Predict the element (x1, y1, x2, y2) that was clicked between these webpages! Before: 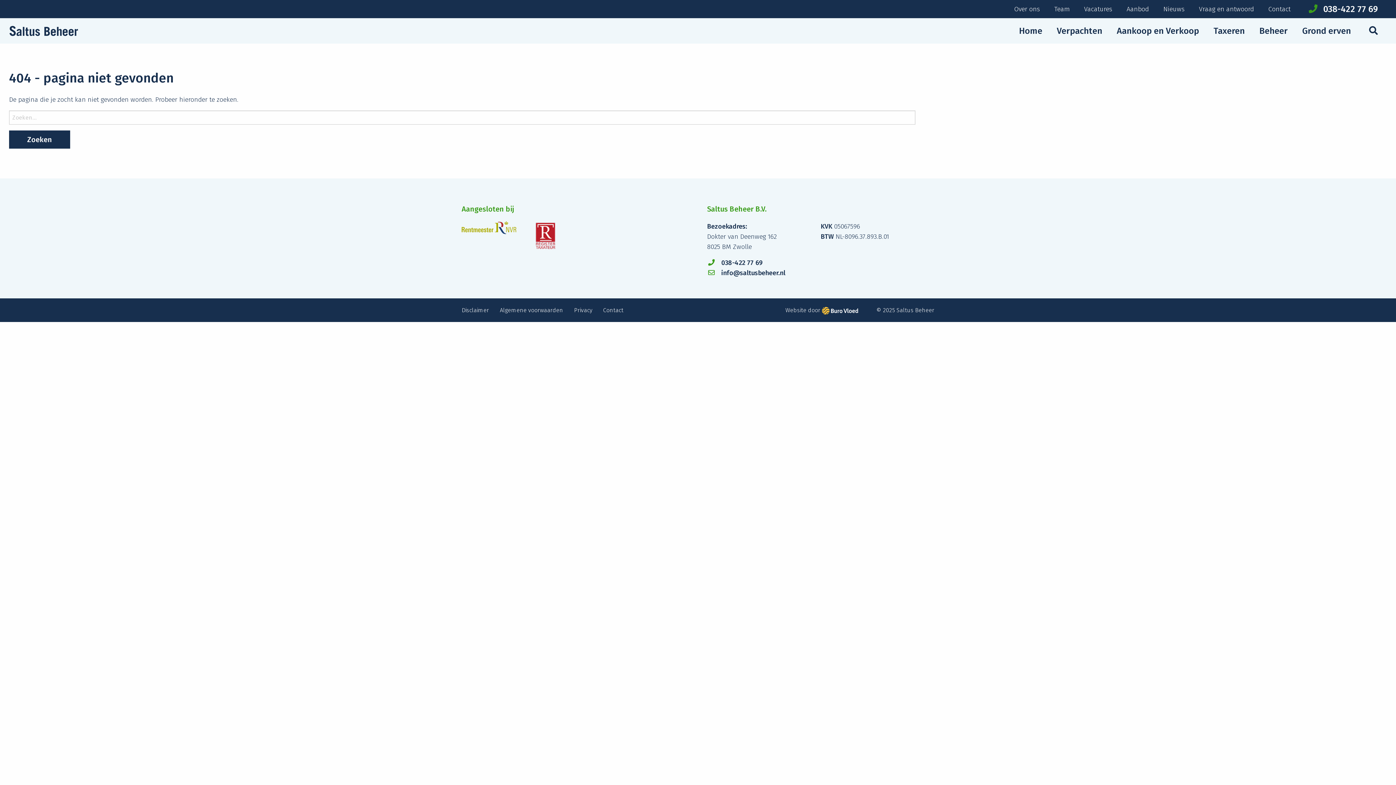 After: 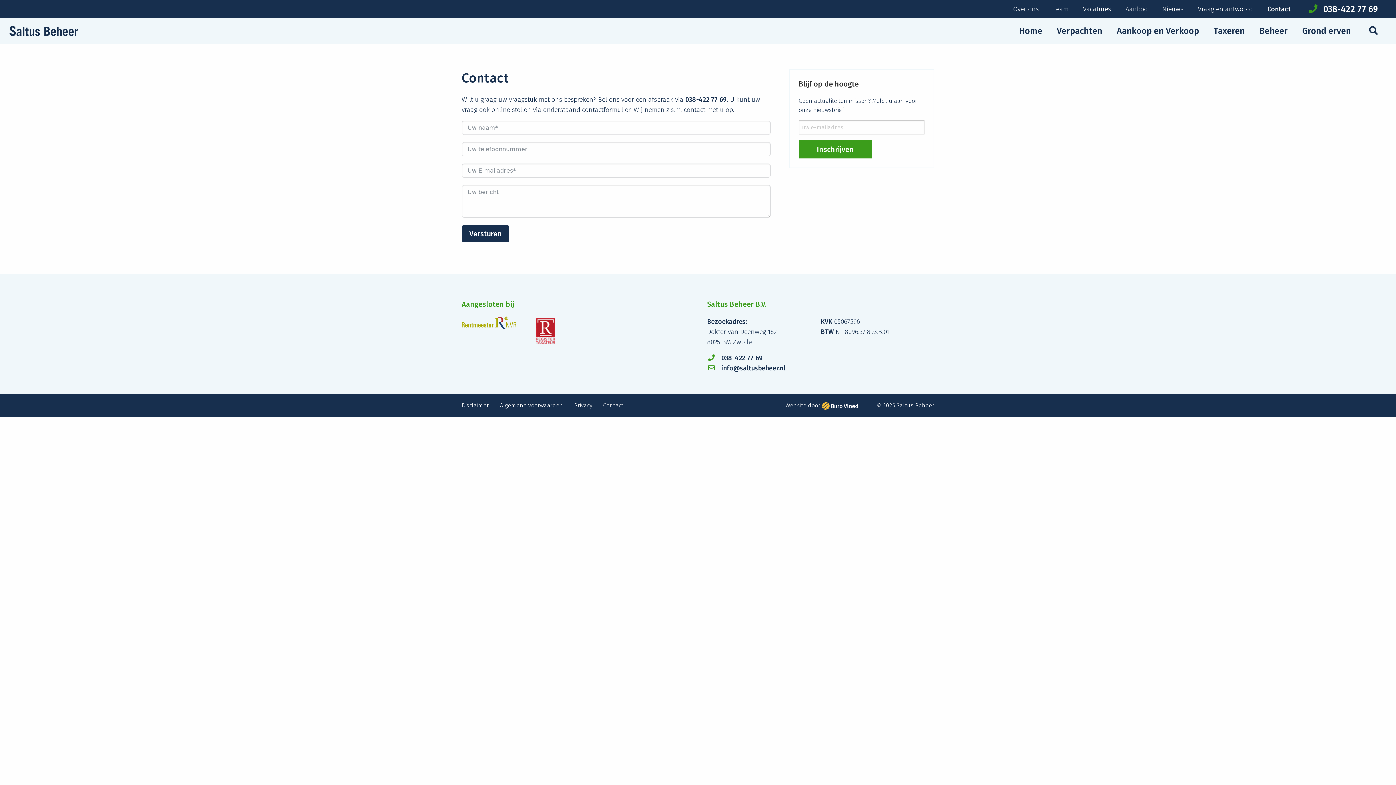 Action: bbox: (1268, 0, 1290, 18) label: Contact